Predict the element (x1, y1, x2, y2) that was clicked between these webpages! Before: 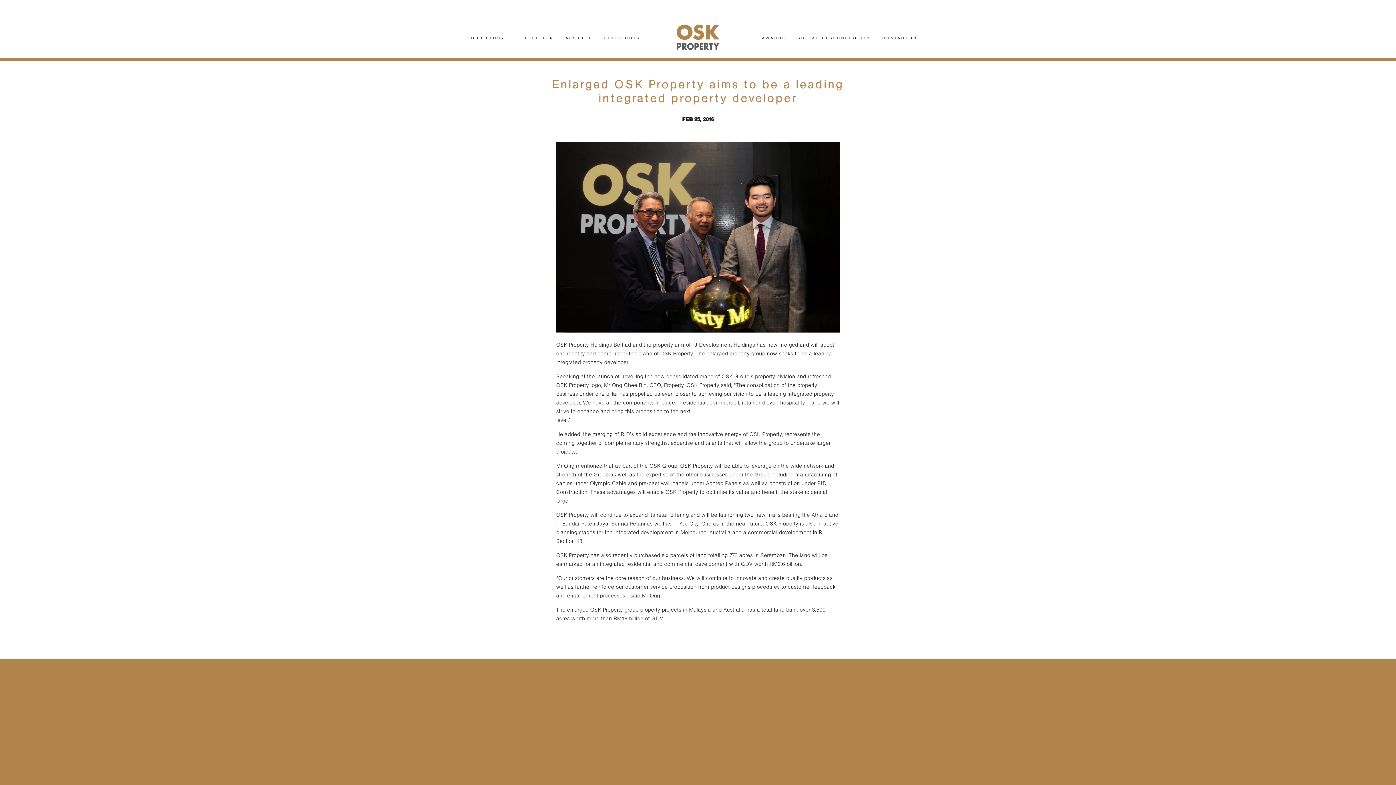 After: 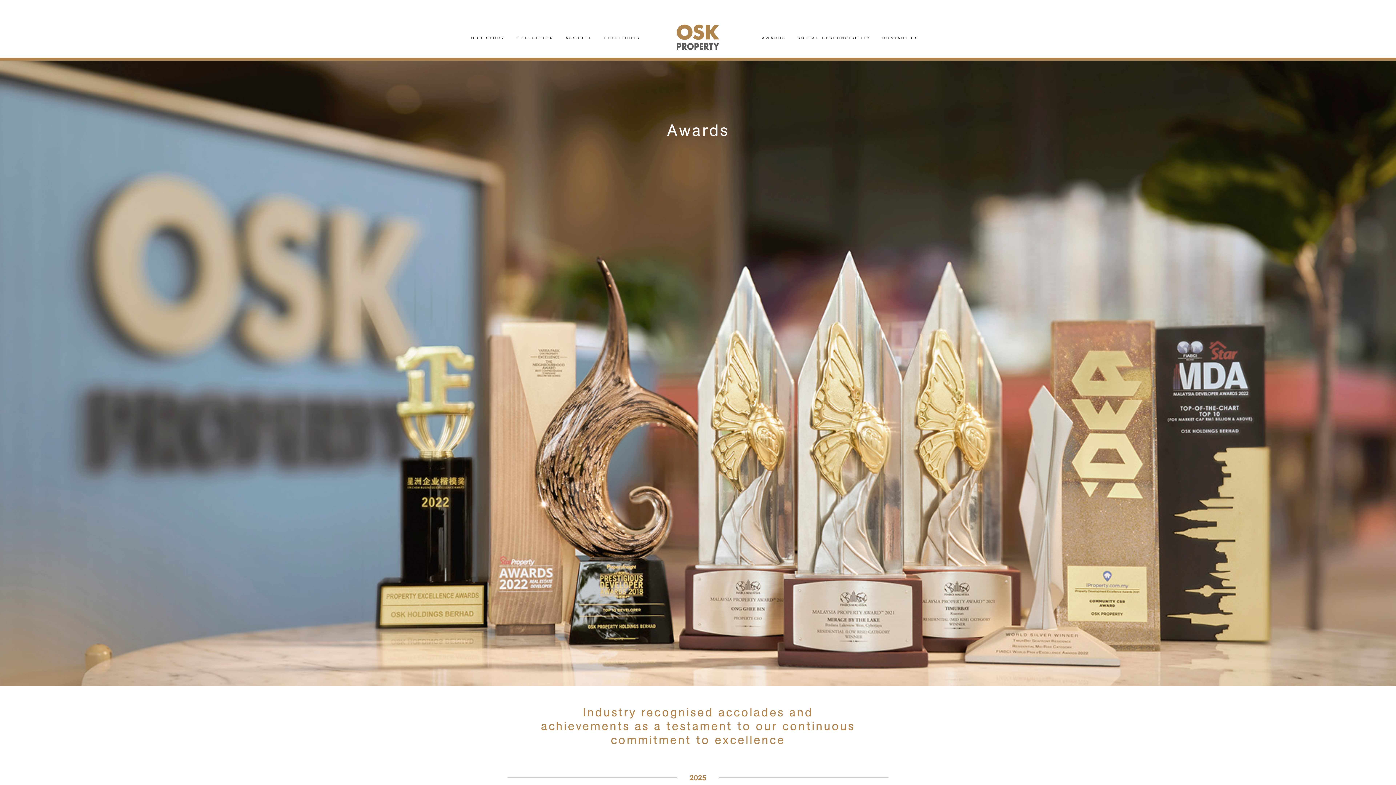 Action: label: AWARDS bbox: (1236, 72, 1396, 90)